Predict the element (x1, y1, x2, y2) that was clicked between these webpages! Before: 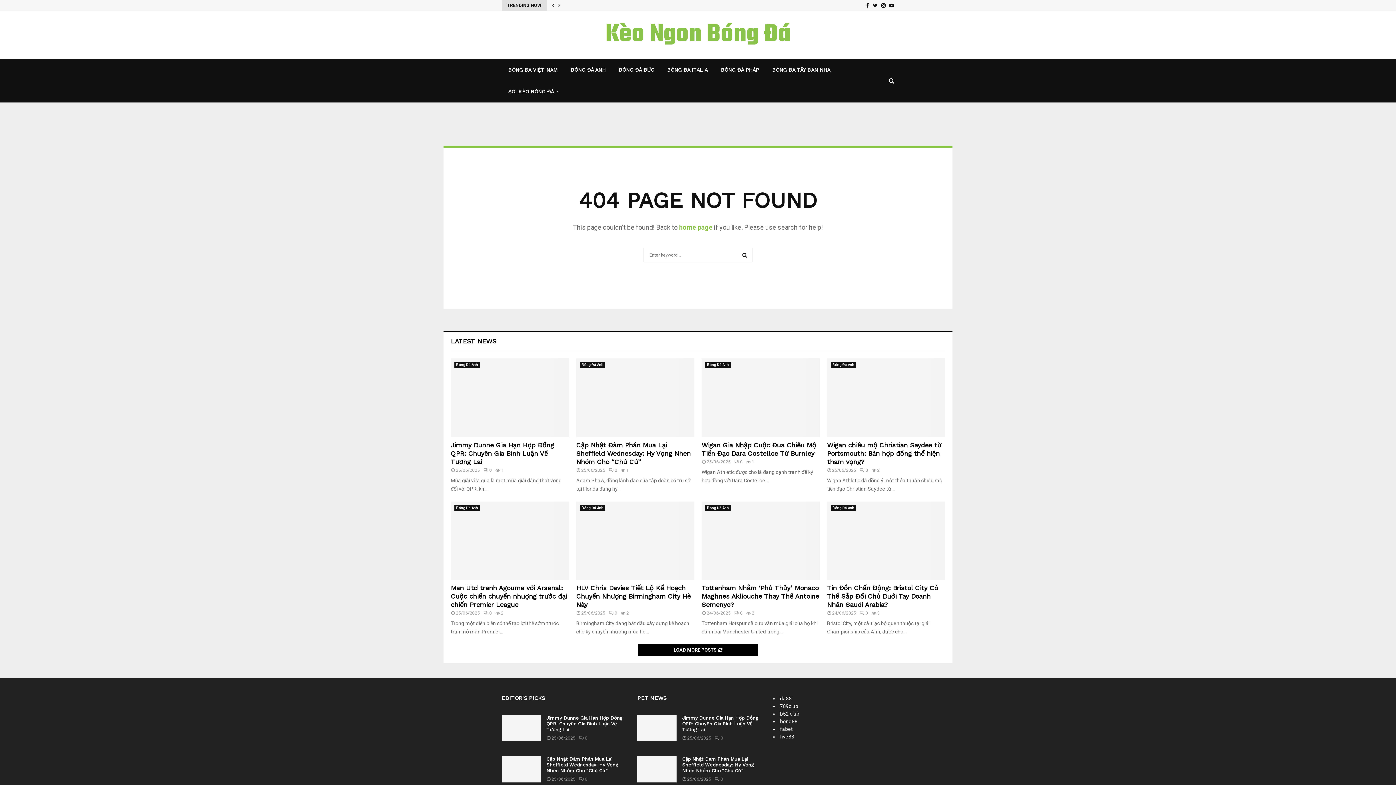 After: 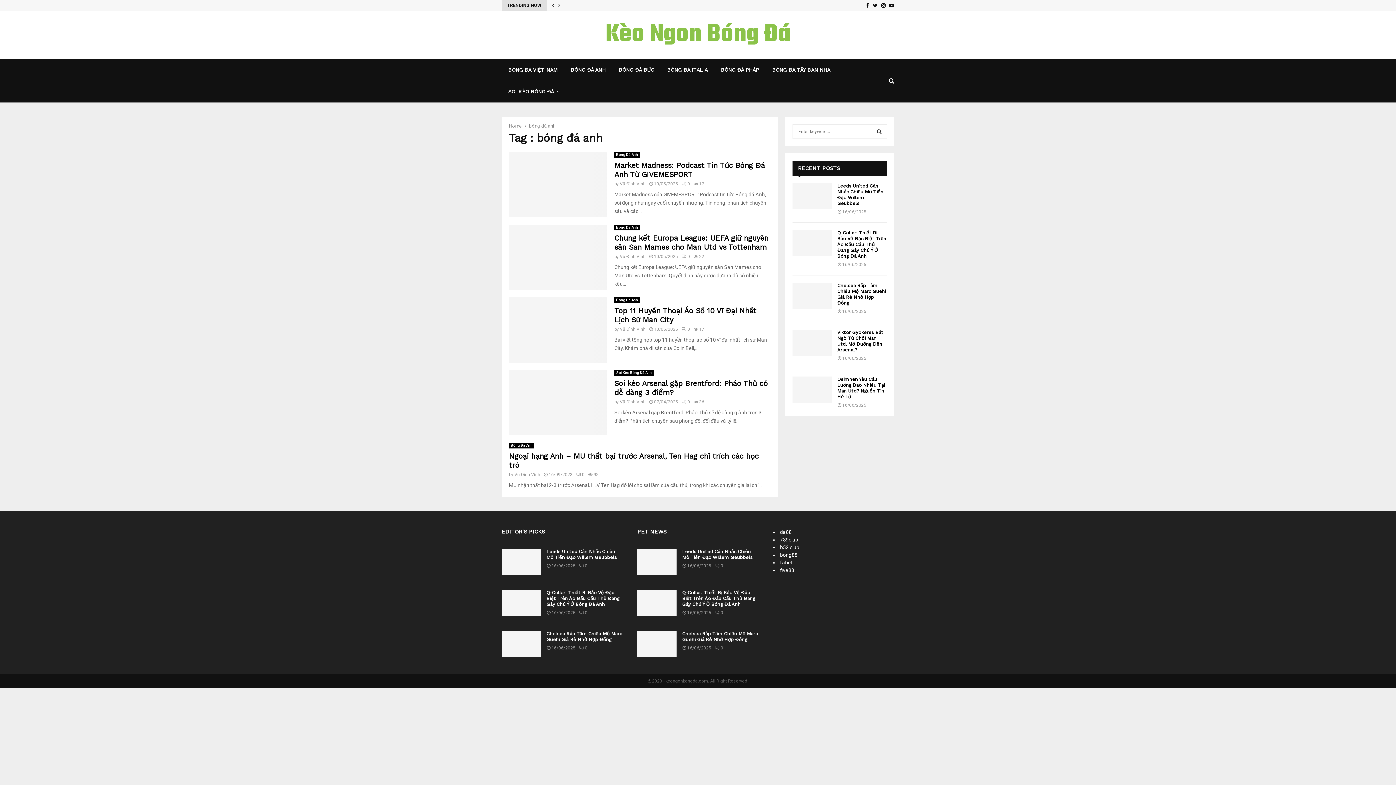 Action: label: BÓNG ĐÁ ANH bbox: (564, 58, 612, 80)